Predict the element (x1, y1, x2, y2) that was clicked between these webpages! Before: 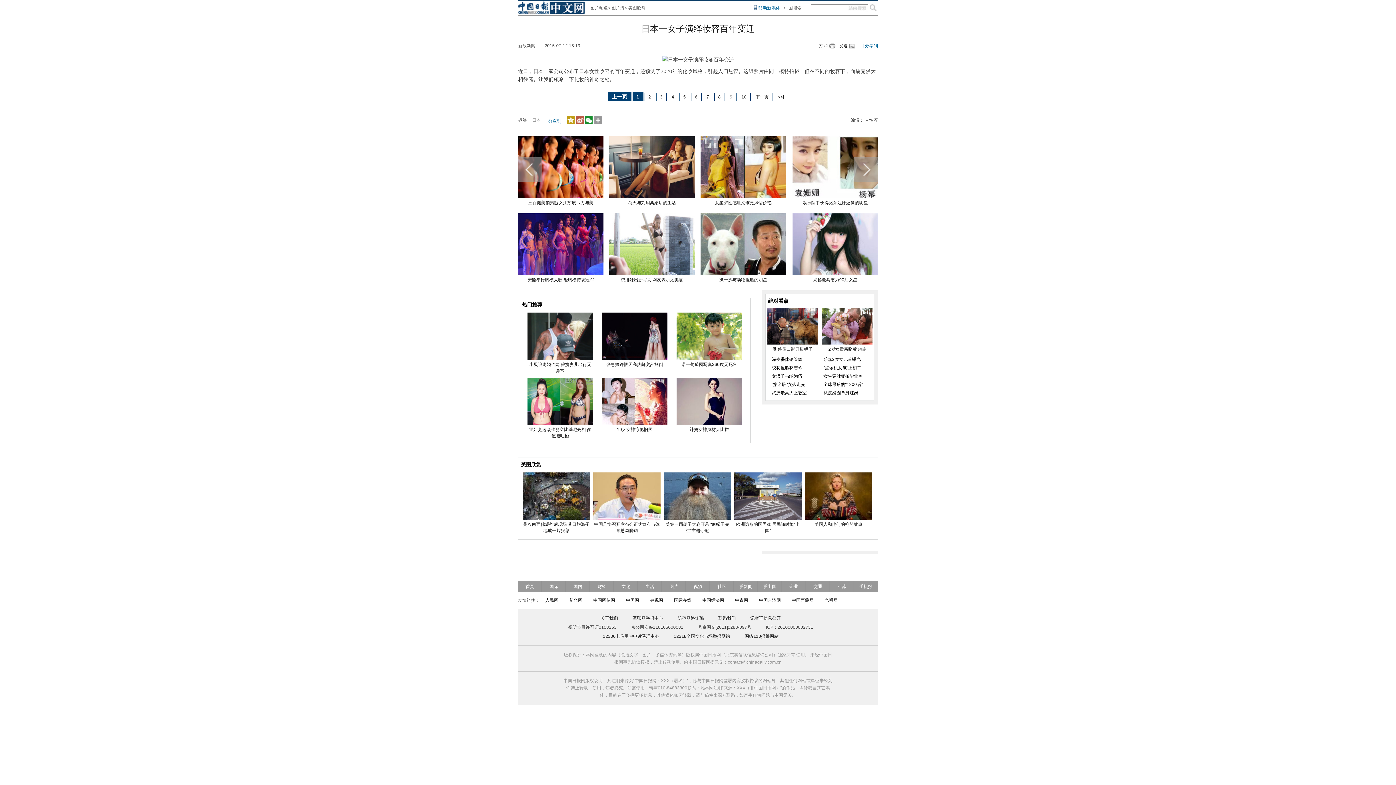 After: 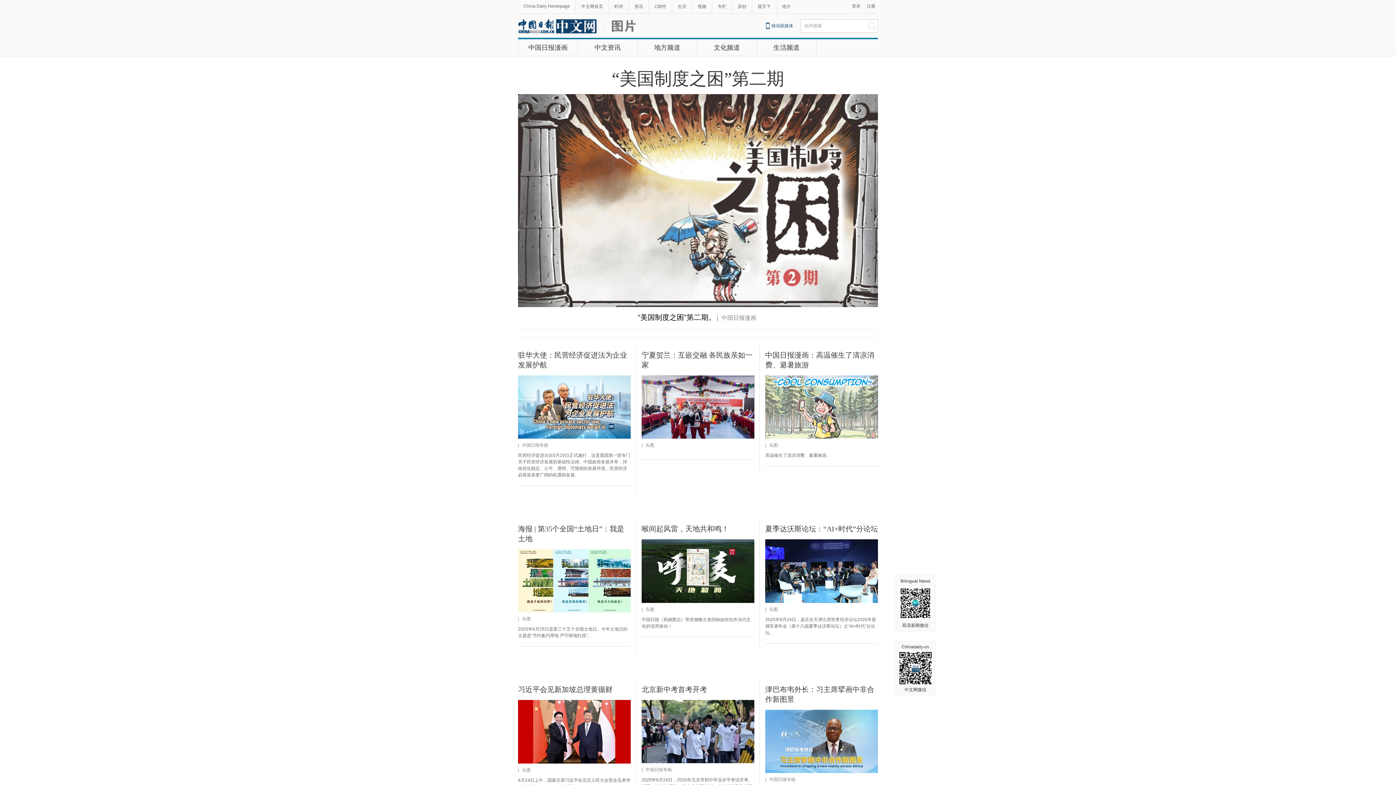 Action: bbox: (717, 584, 726, 589) label: 社区